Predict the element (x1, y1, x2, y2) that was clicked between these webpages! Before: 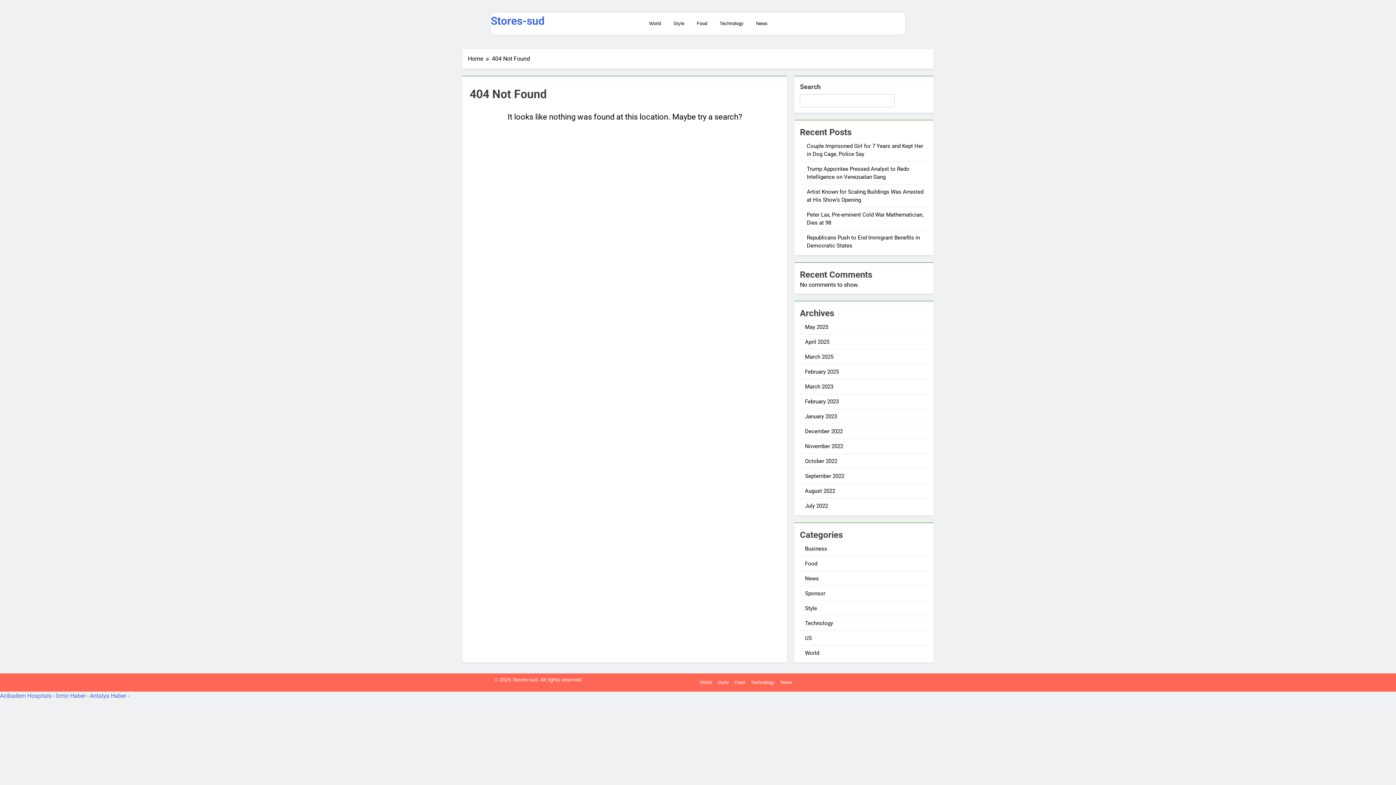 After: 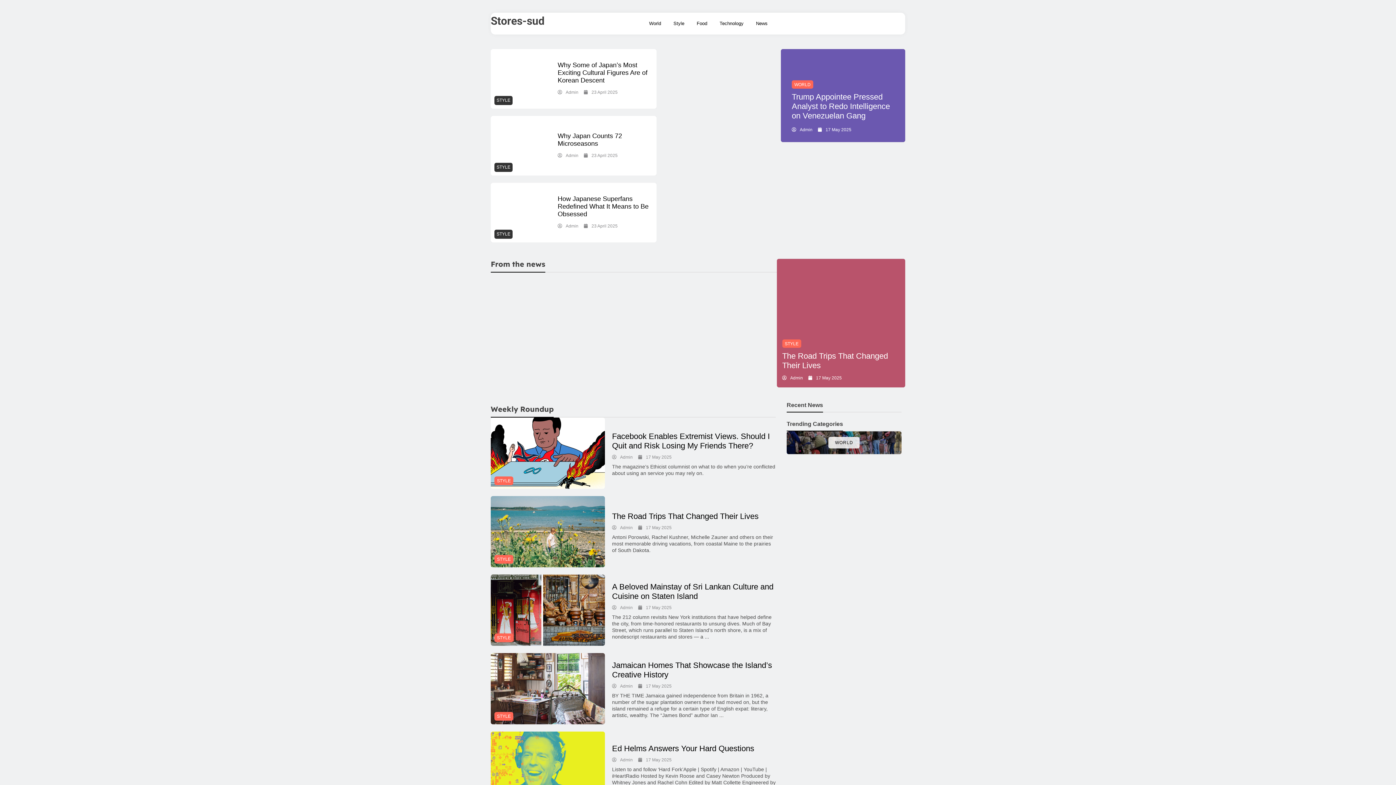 Action: bbox: (582, 134, 666, 154) label: GO BACK TO HOME